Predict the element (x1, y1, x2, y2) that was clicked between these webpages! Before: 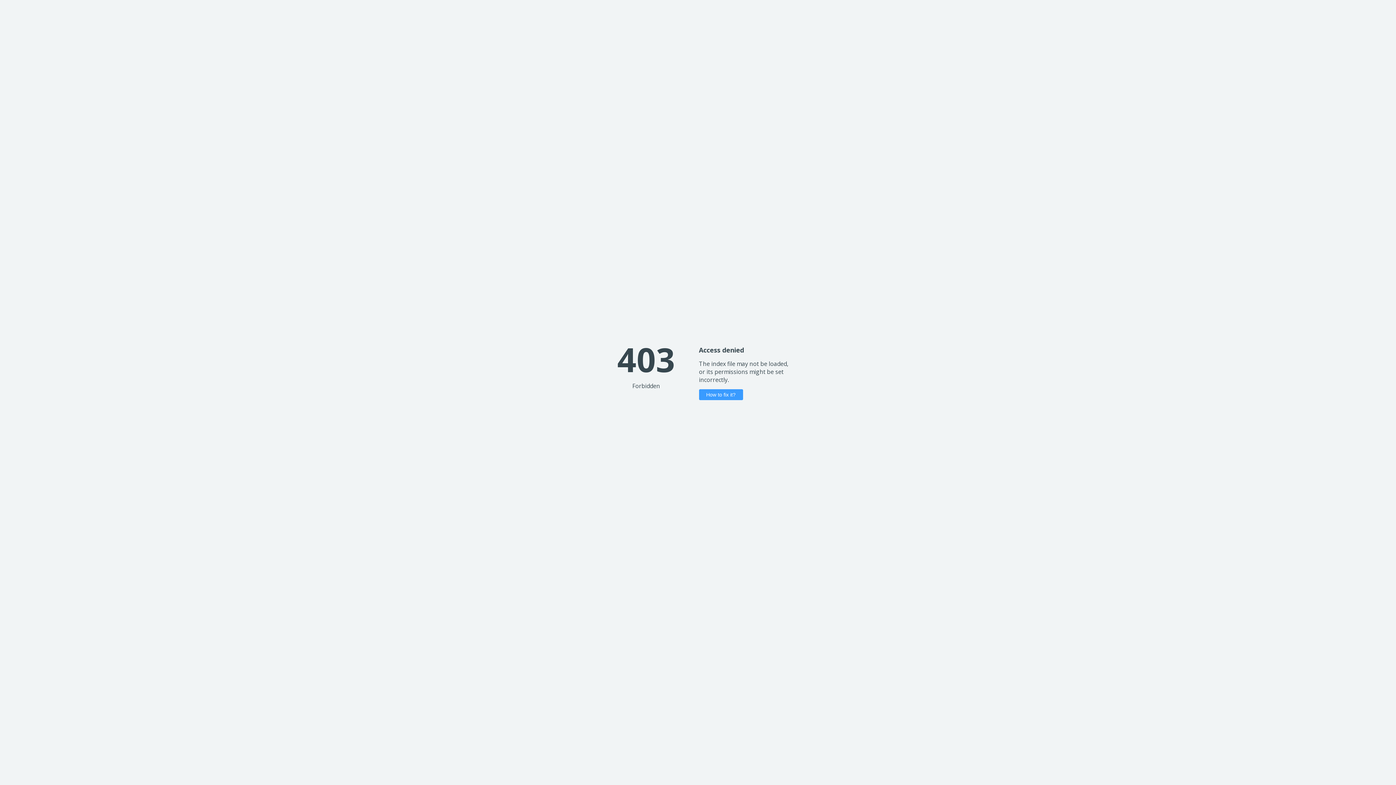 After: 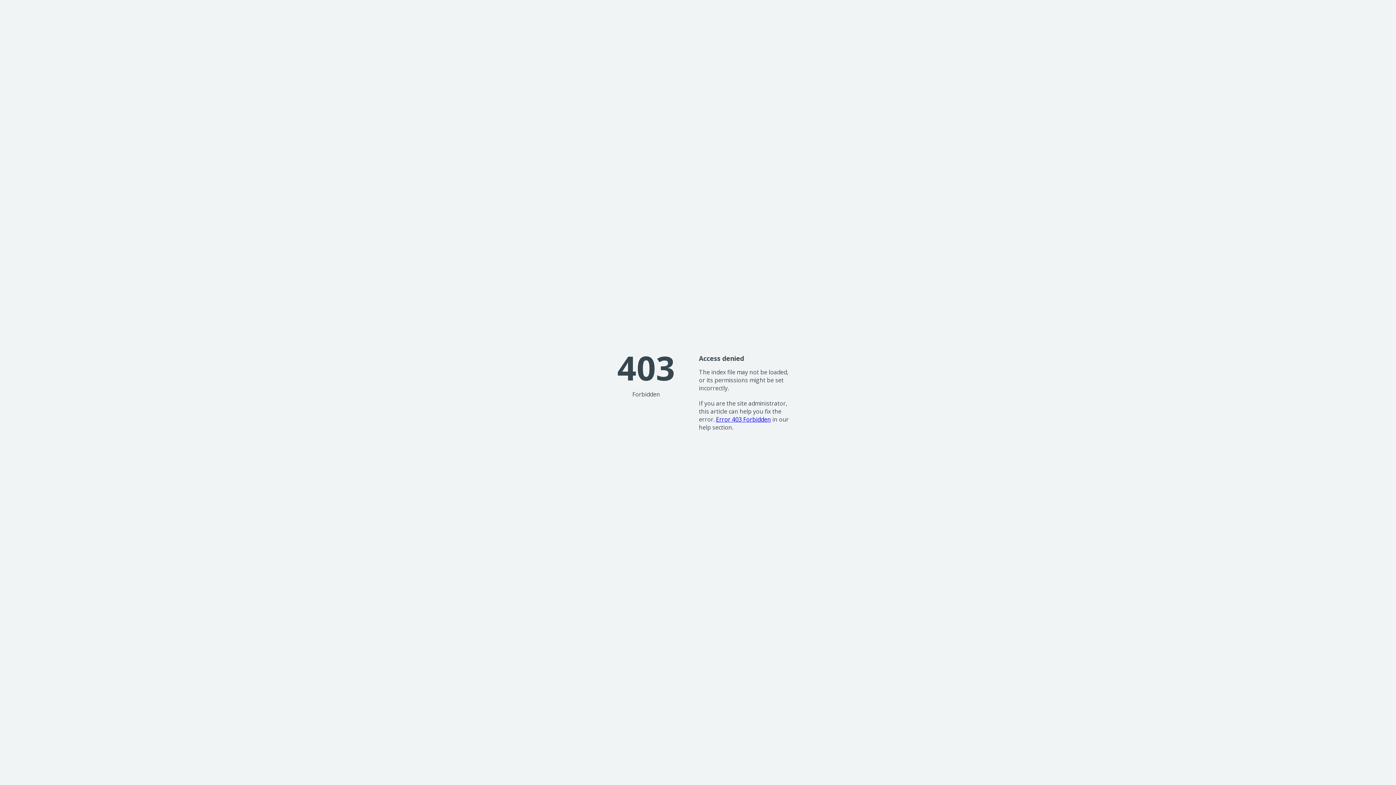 Action: label: How to fix it? bbox: (699, 389, 743, 400)